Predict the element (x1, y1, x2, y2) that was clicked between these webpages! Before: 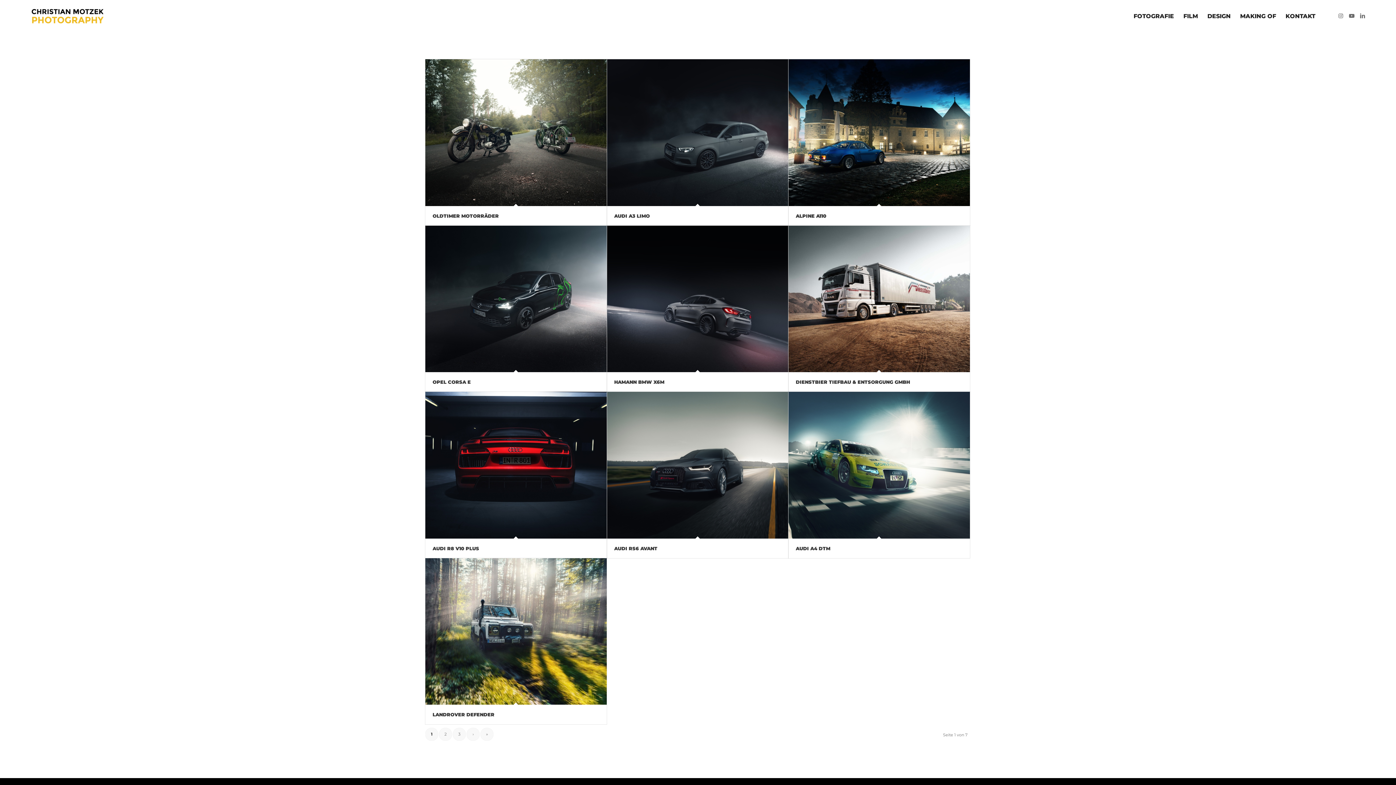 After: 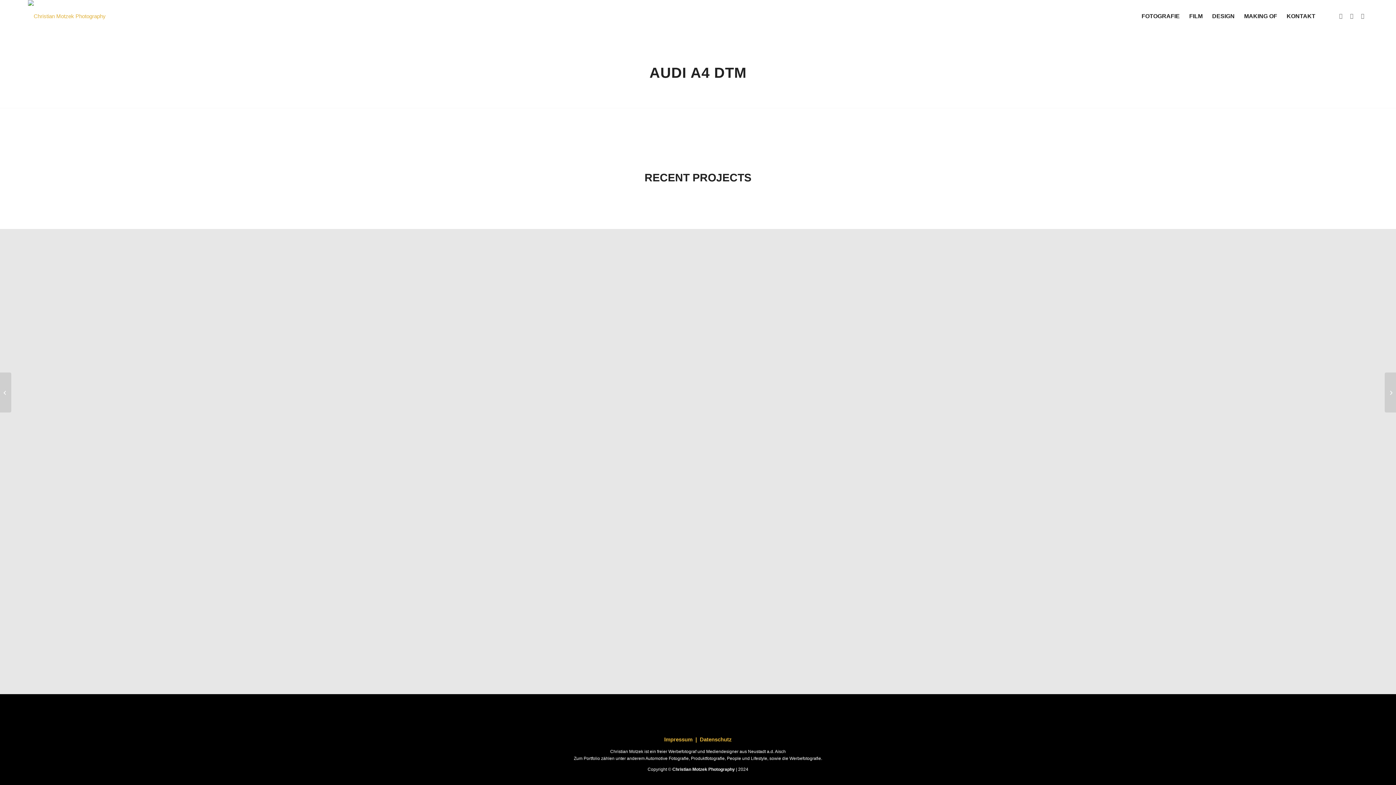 Action: bbox: (788, 392, 970, 538)